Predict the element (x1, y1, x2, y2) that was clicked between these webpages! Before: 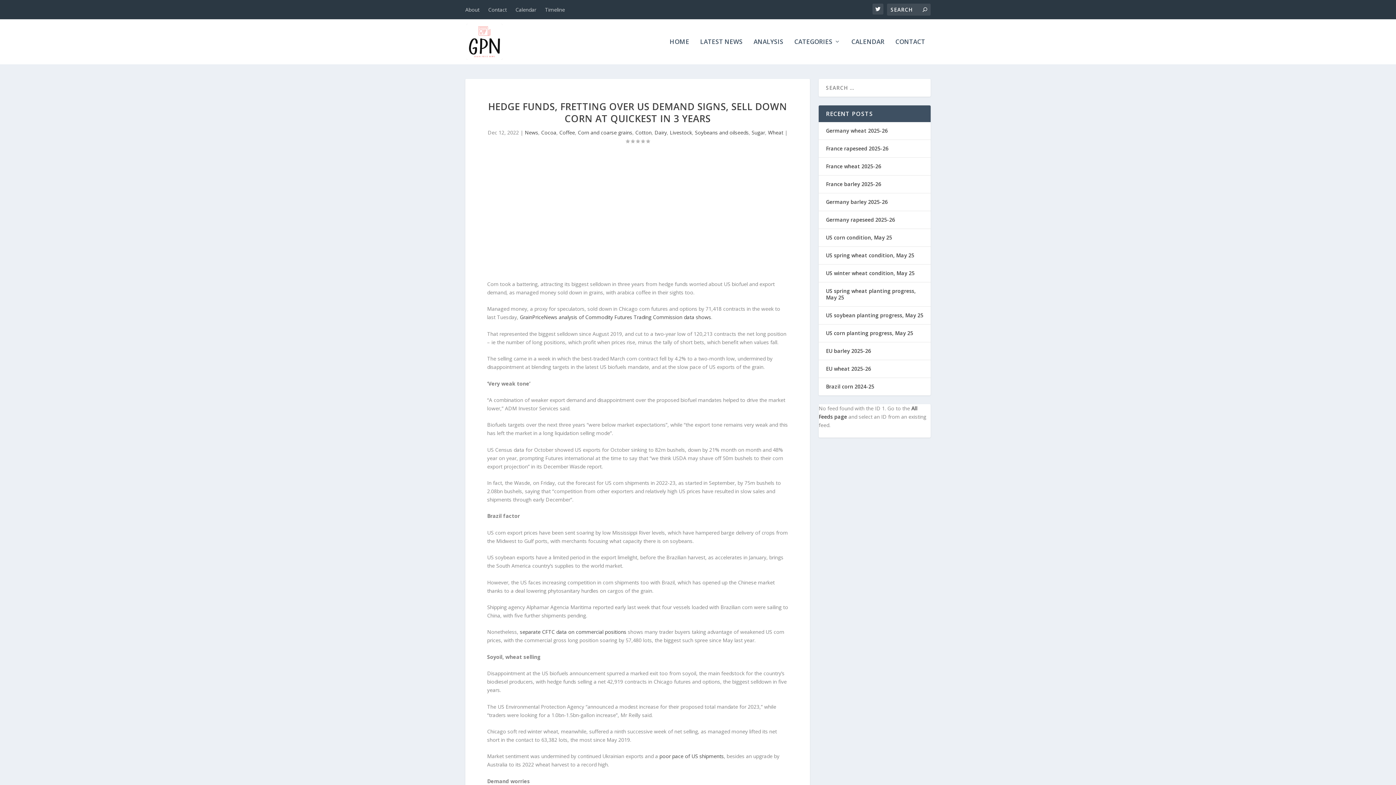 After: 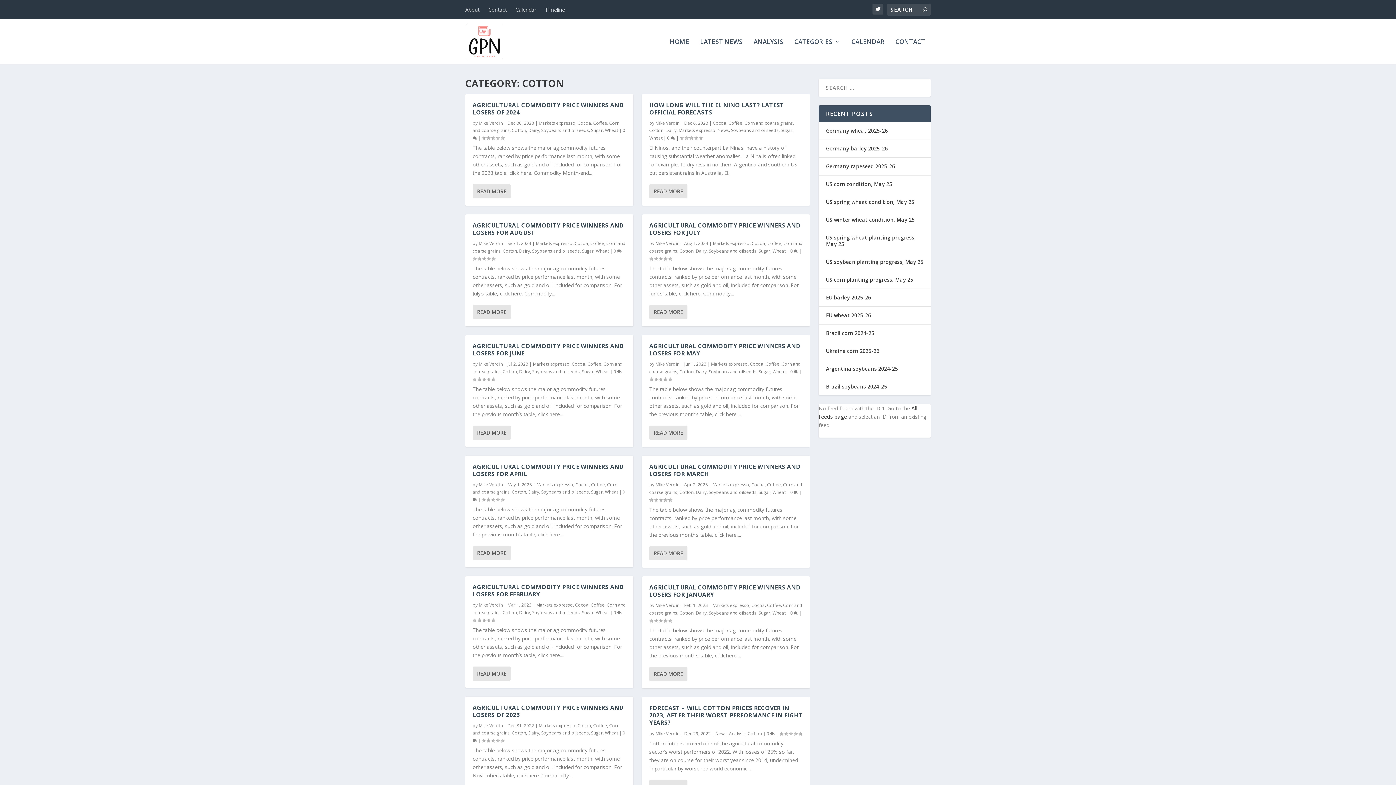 Action: label: Cotton bbox: (635, 129, 651, 135)